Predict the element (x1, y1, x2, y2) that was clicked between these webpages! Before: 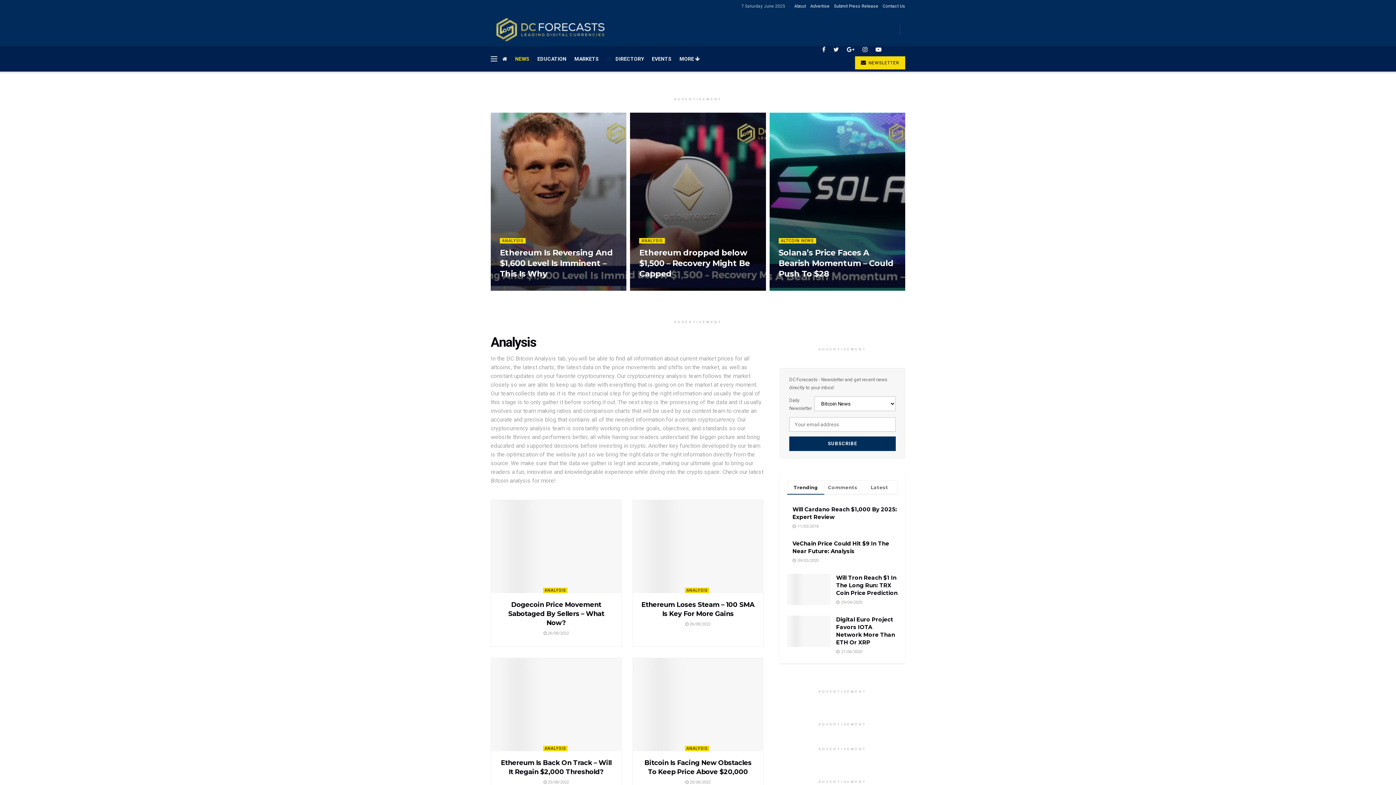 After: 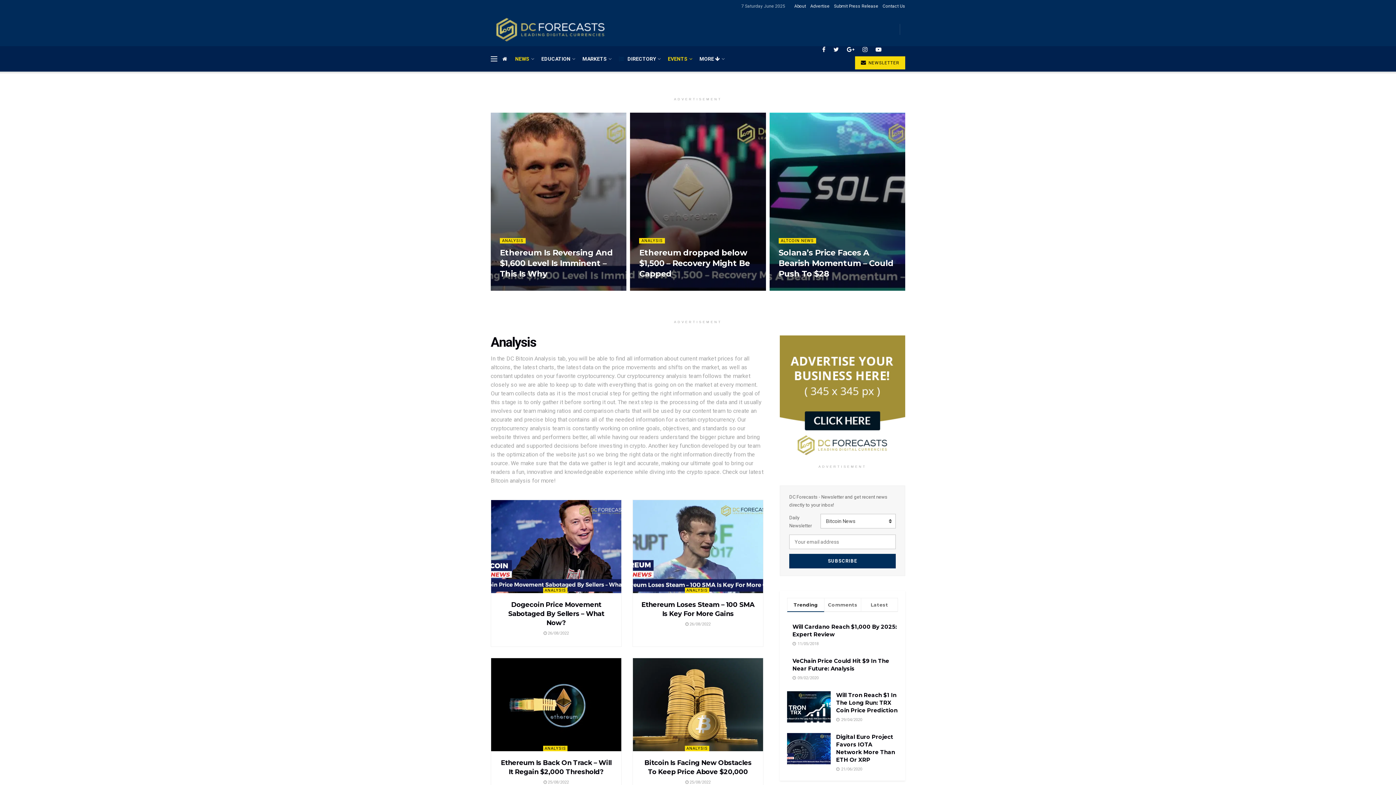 Action: label: MORE  bbox: (679, 49, 700, 68)